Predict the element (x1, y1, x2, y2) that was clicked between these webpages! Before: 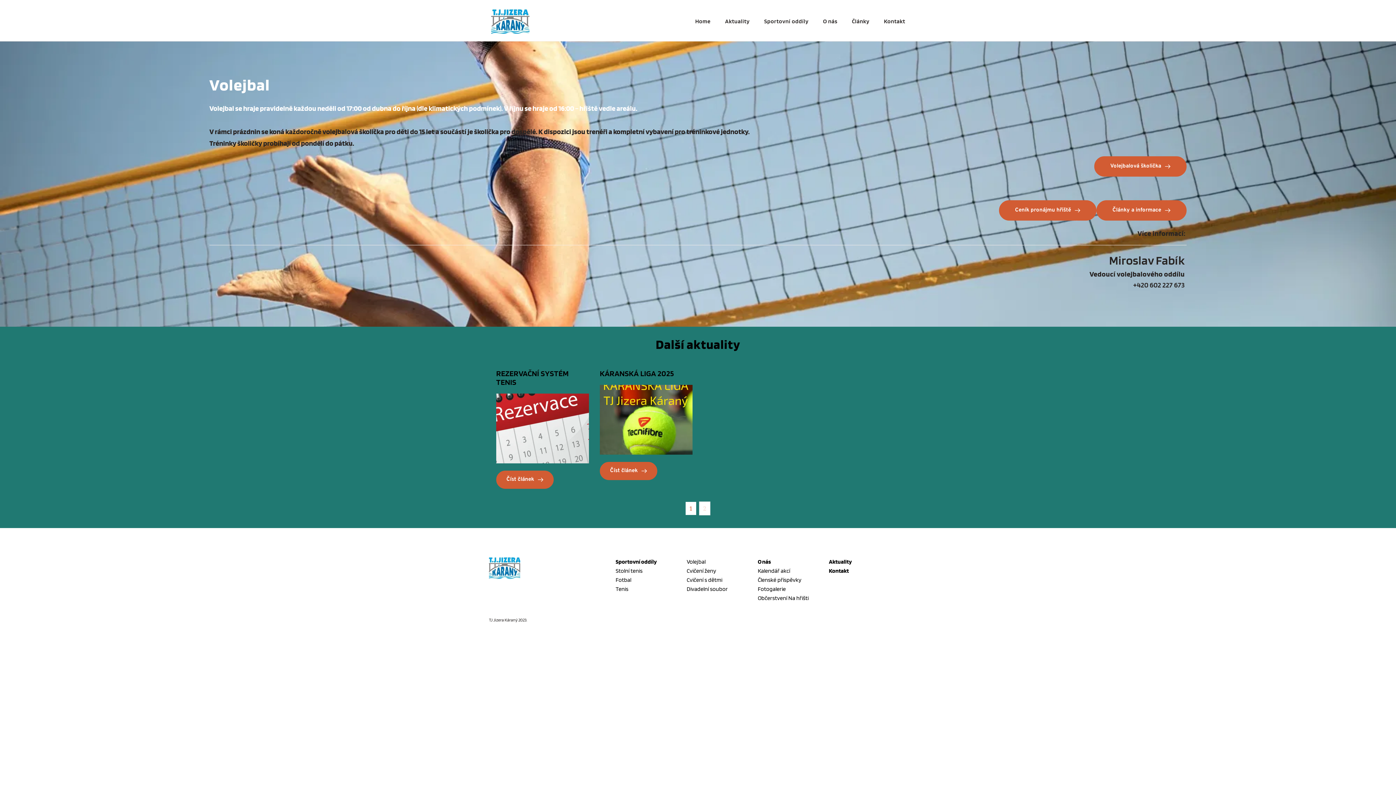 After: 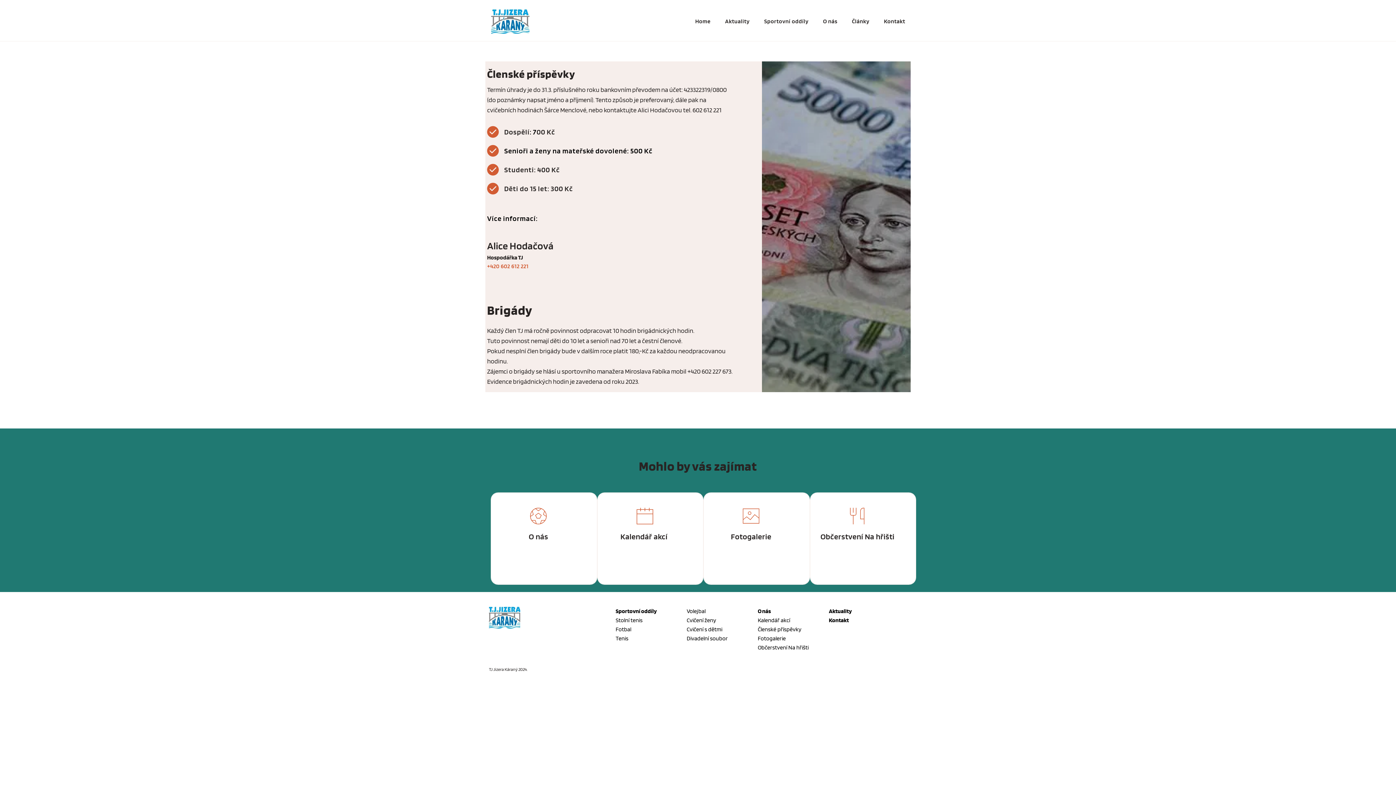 Action: bbox: (758, 576, 801, 583) label: Členské příspěvky